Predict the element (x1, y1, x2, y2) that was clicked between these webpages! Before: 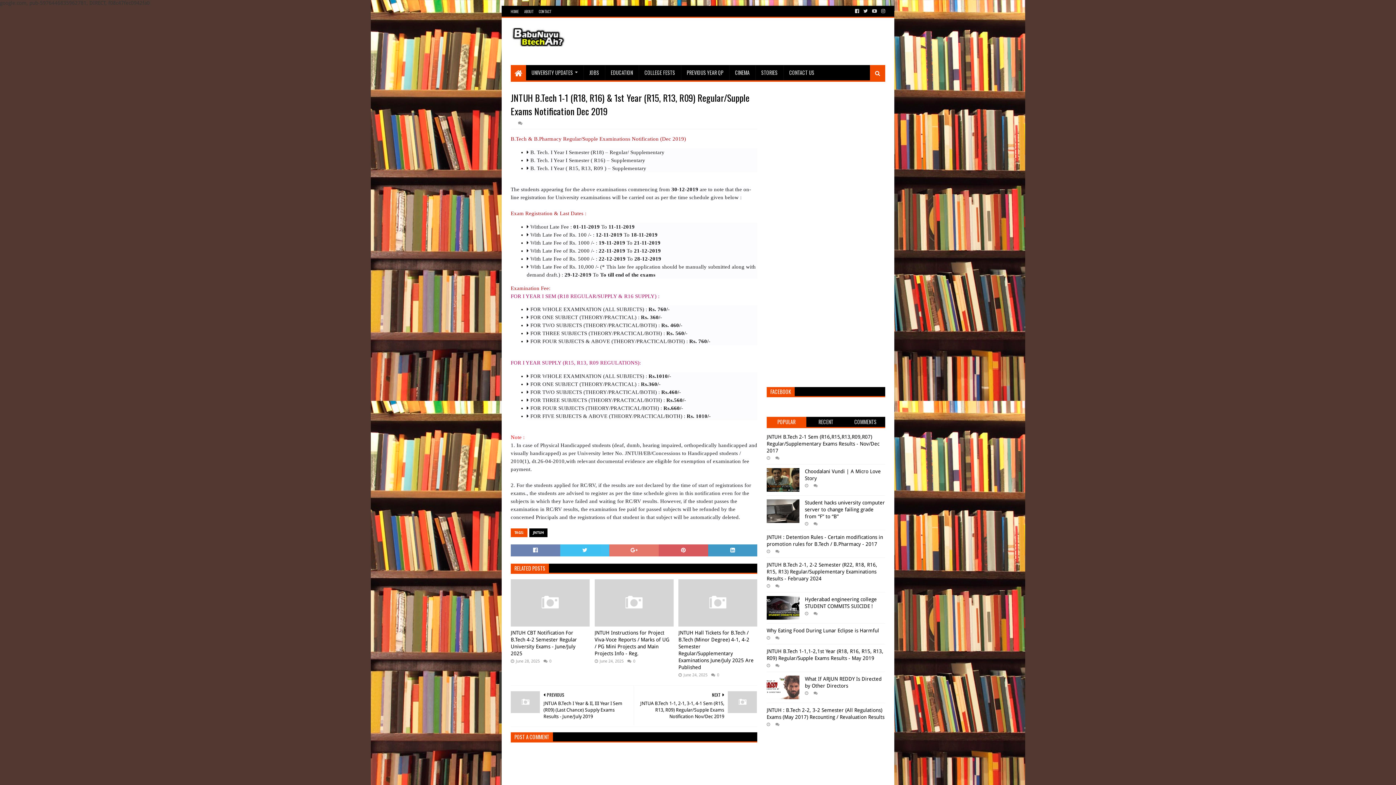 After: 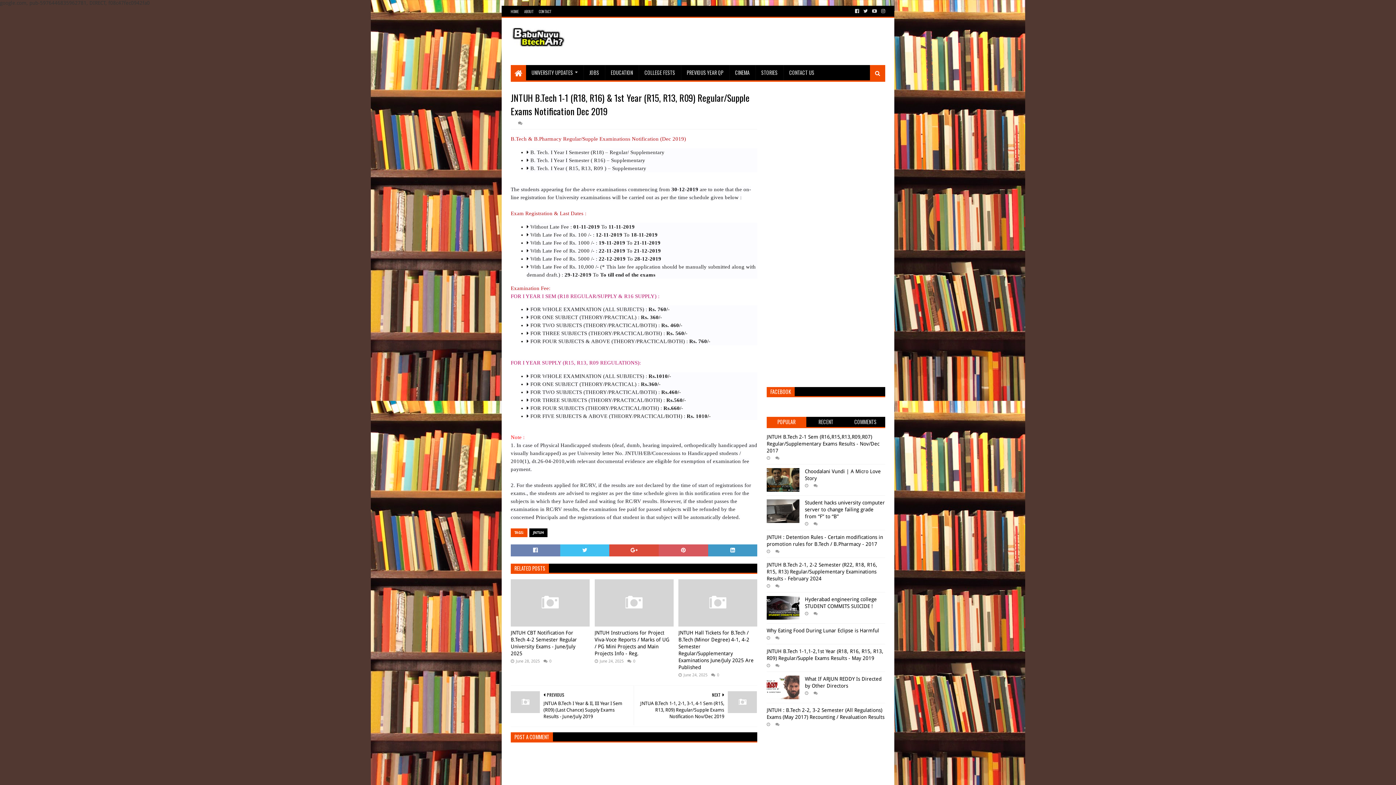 Action: bbox: (609, 544, 658, 556)